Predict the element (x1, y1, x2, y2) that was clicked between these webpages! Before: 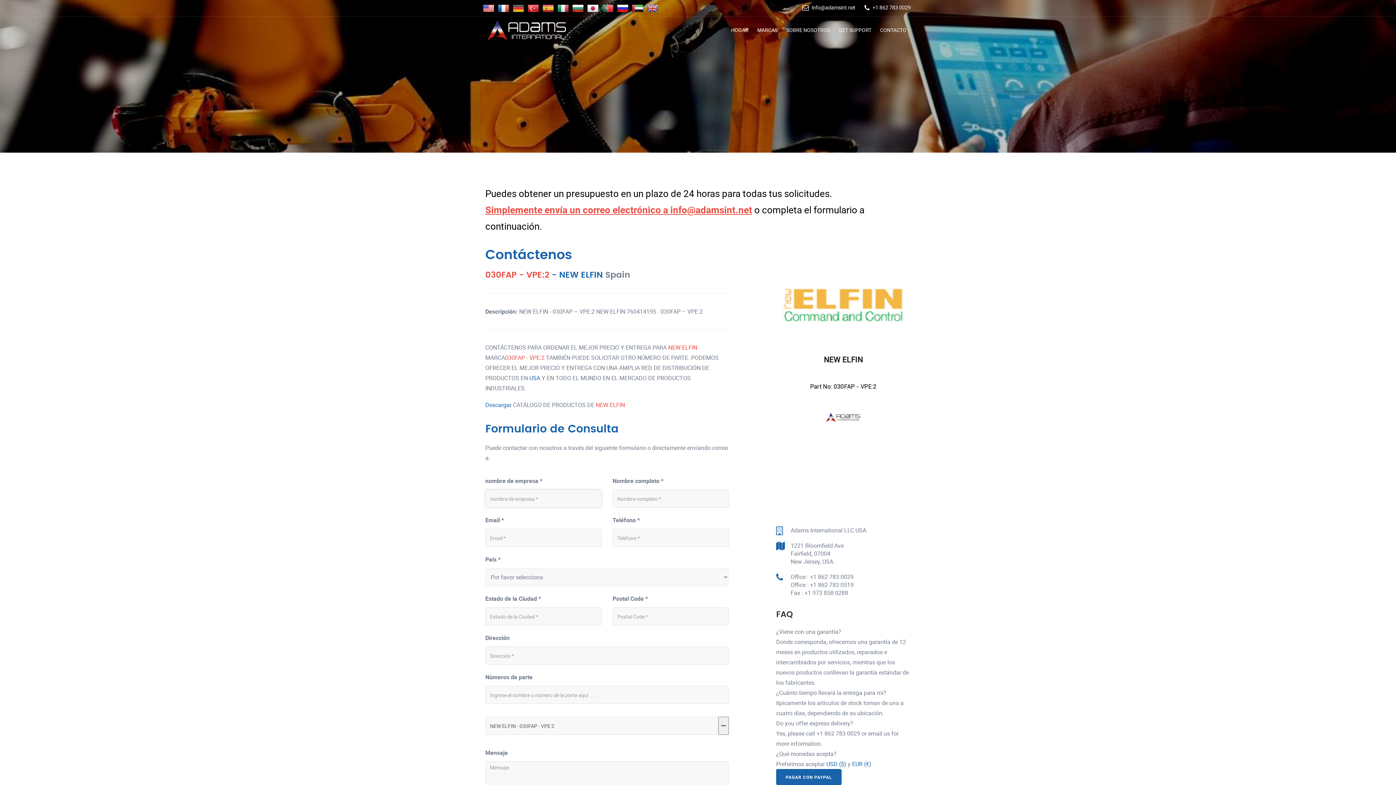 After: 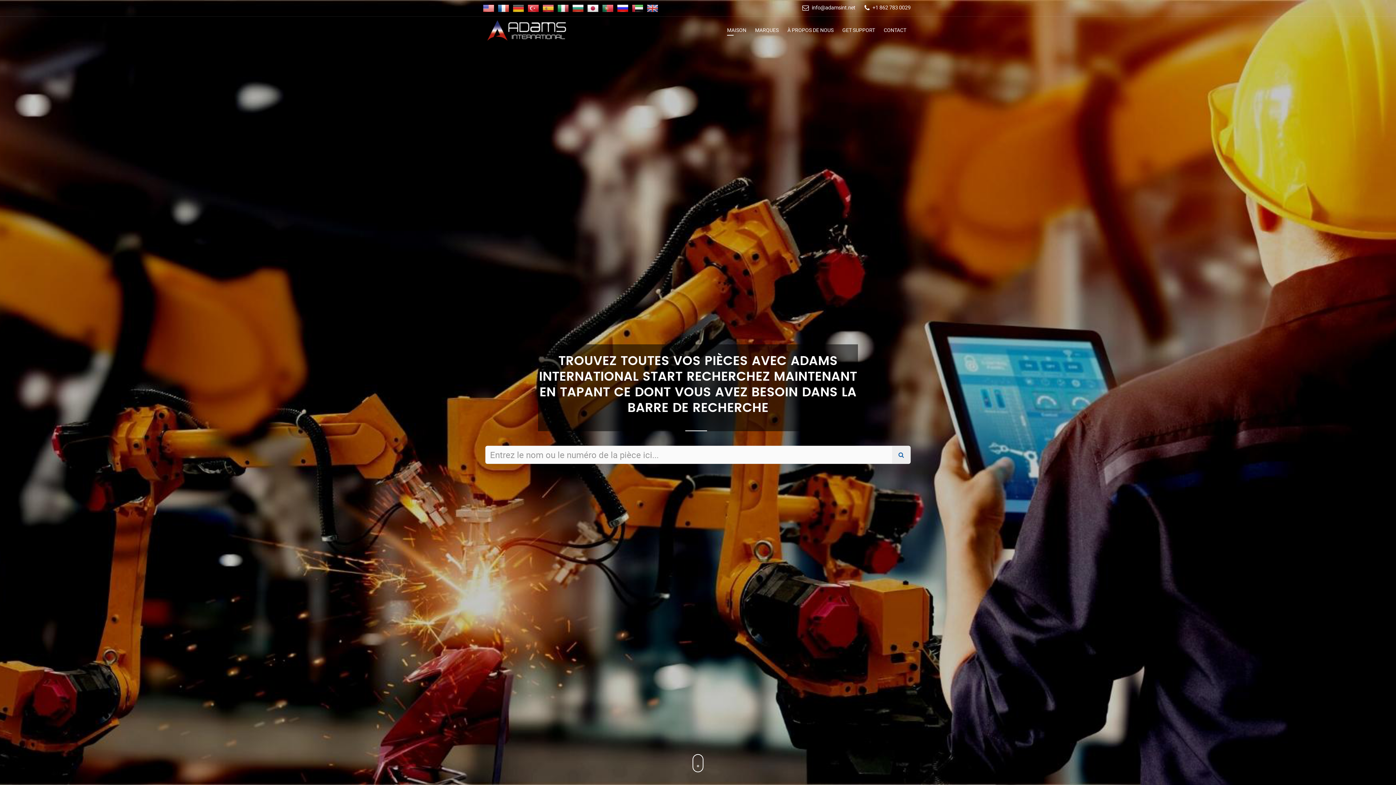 Action: label:   bbox: (496, 4, 511, 11)